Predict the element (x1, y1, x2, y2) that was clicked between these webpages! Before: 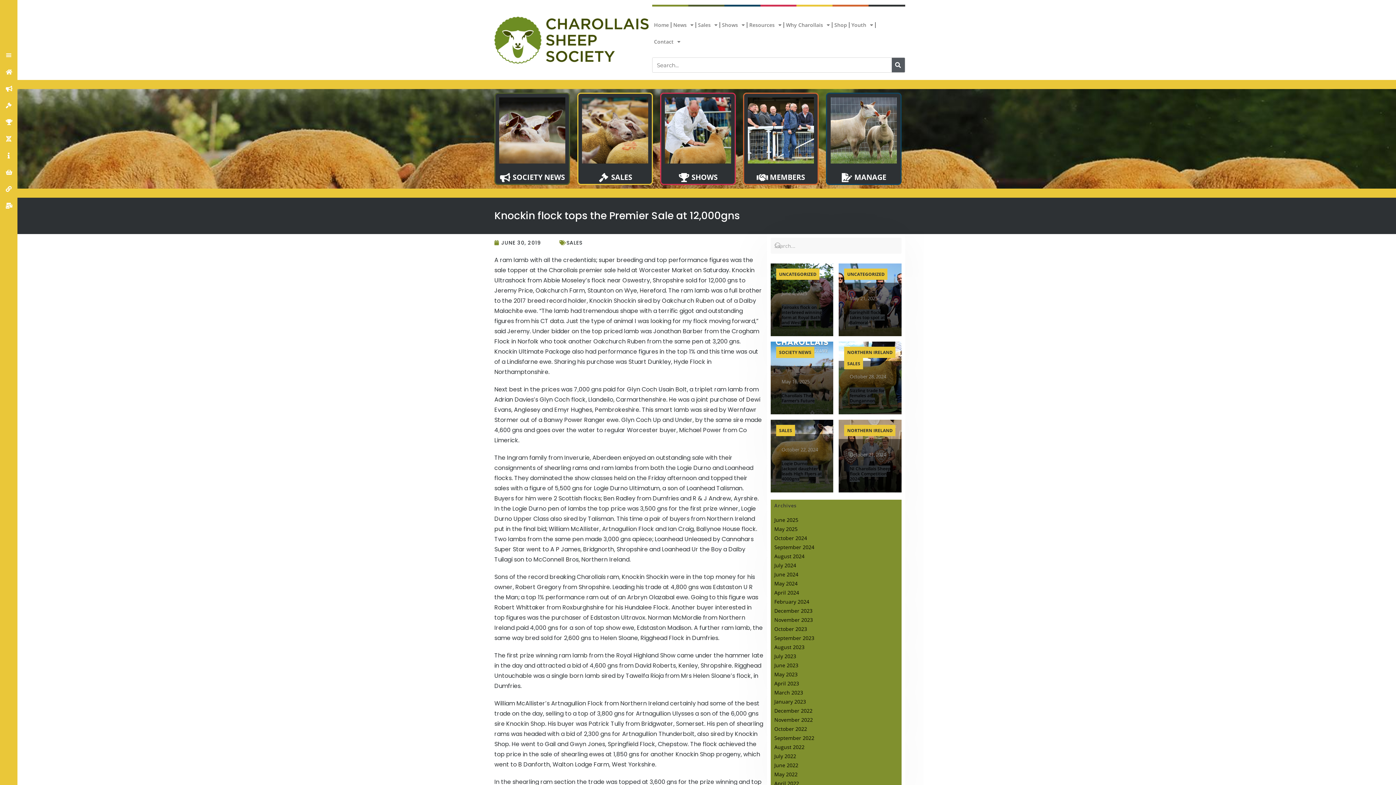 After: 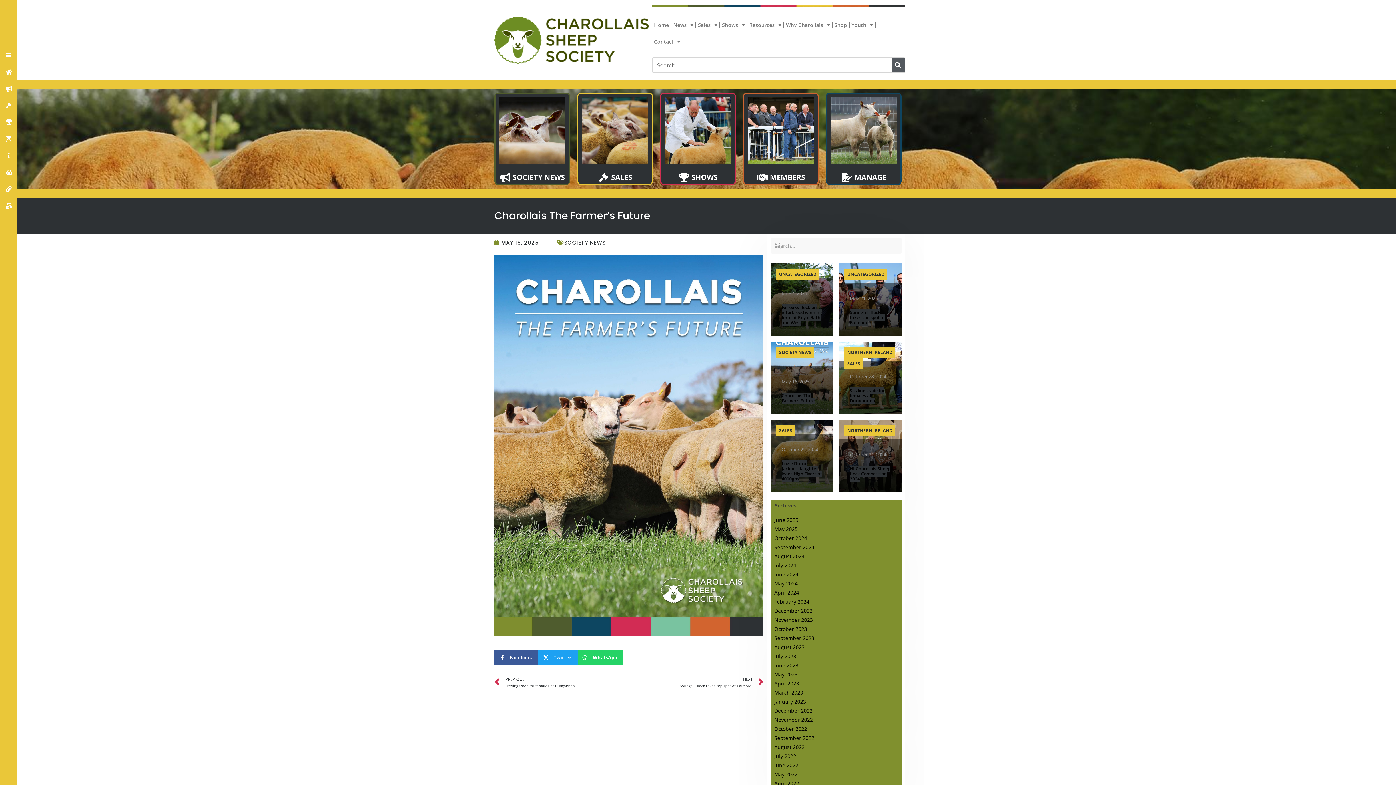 Action: bbox: (781, 392, 814, 404) label: Charollais The Farmer’s Future